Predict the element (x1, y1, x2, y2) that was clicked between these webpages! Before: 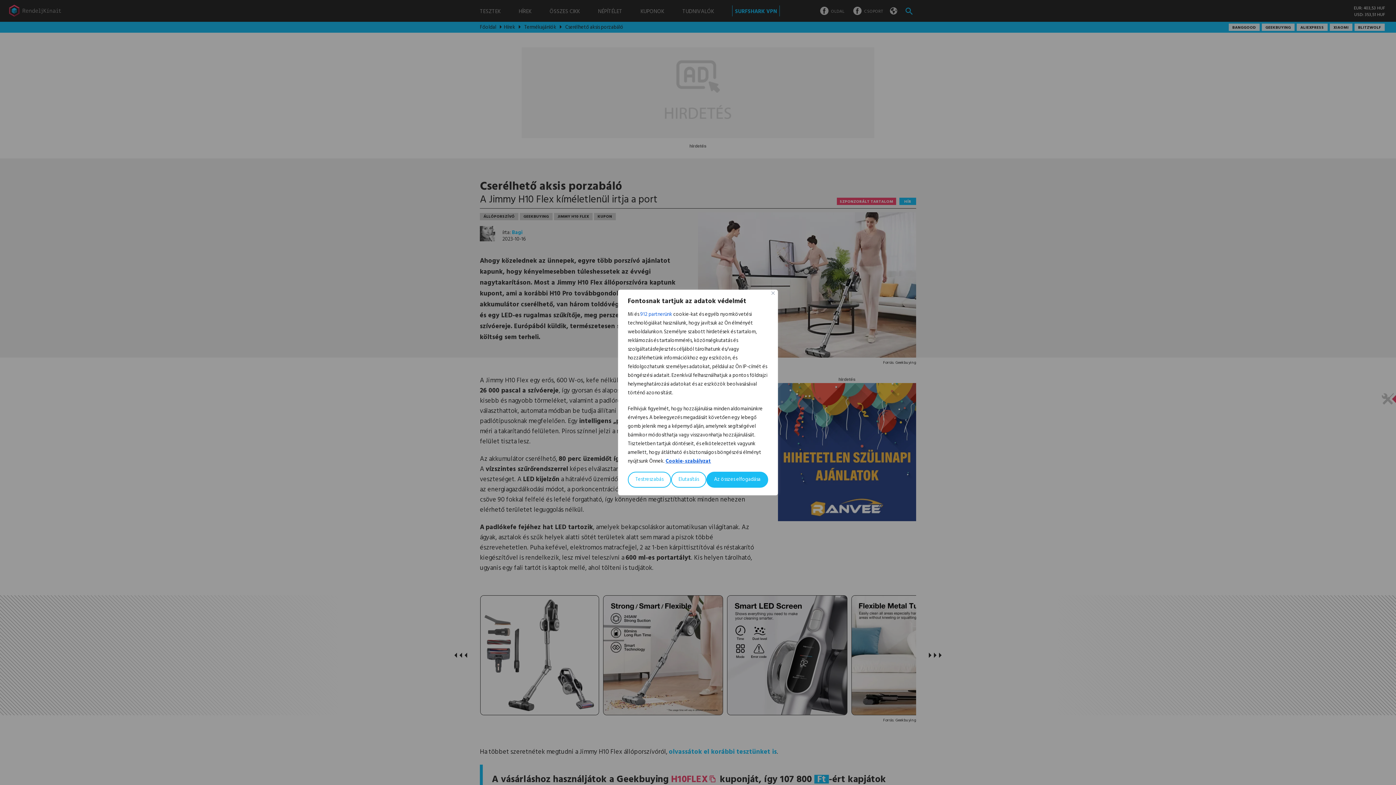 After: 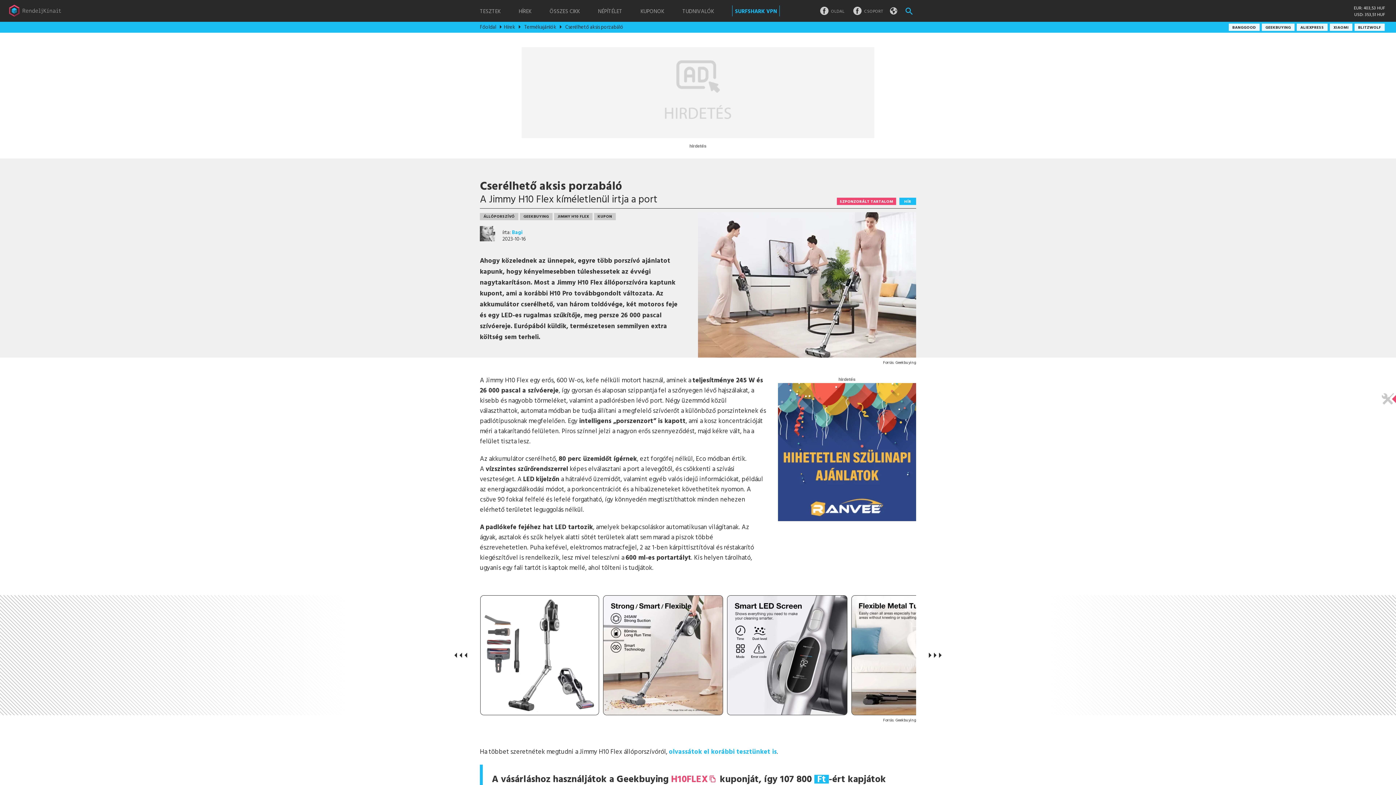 Action: bbox: (671, 472, 706, 488) label: Elutasítás